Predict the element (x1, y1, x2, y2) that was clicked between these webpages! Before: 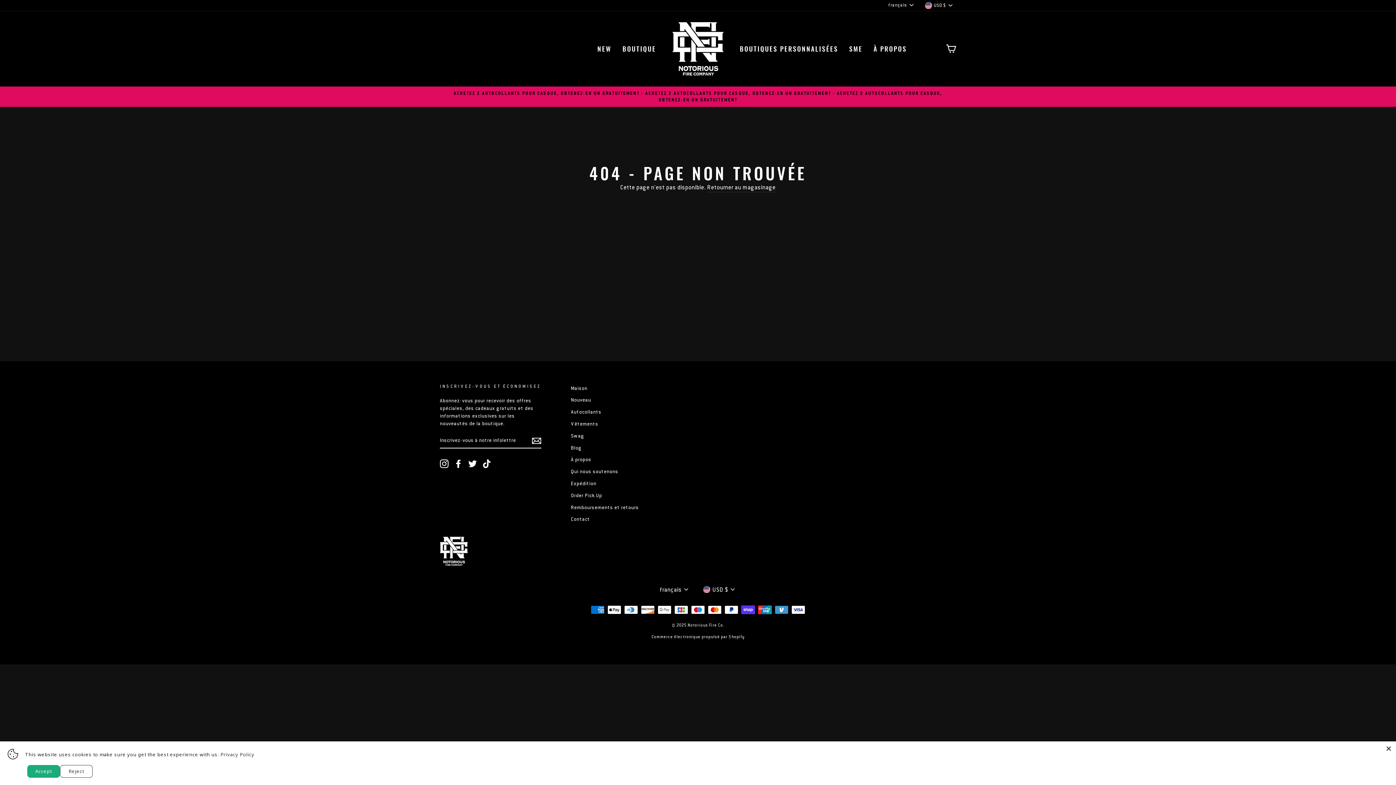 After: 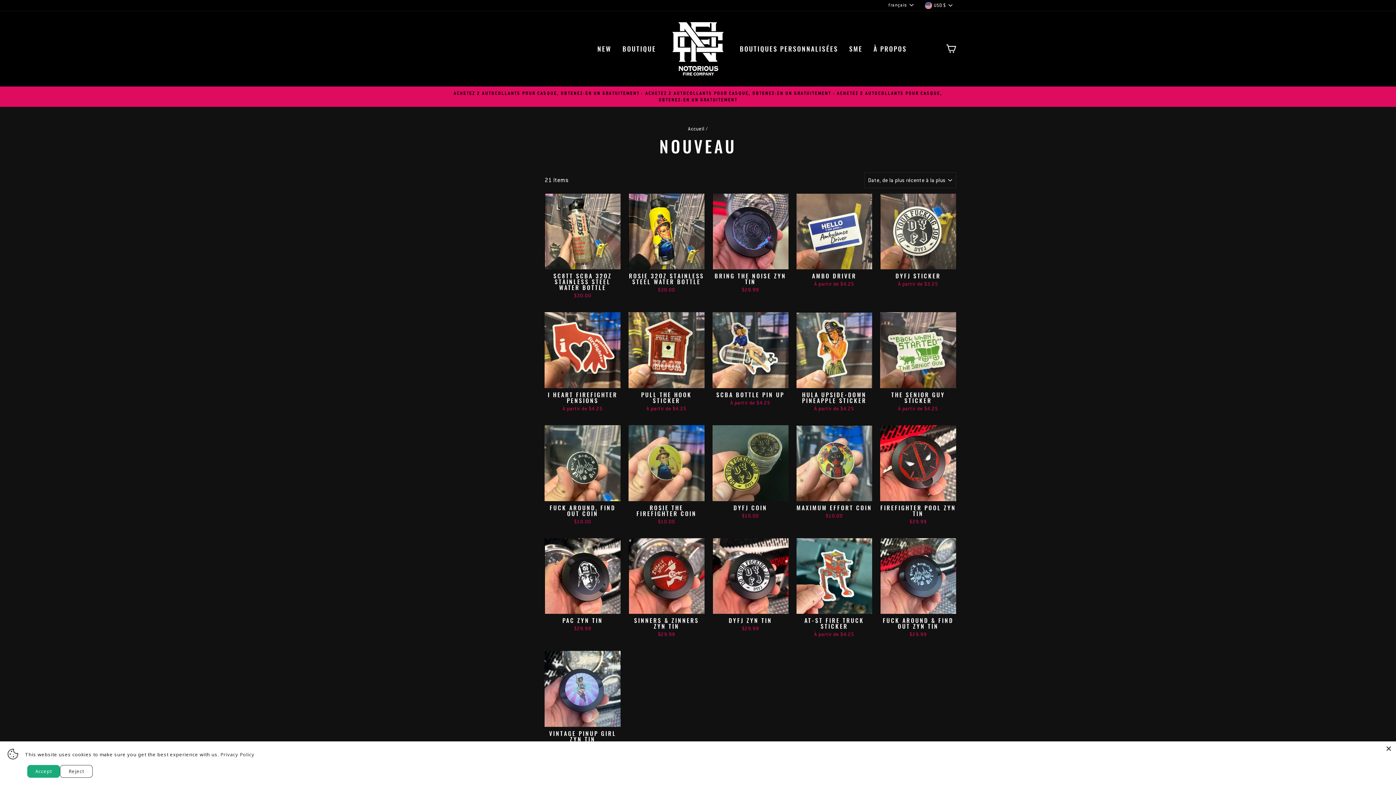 Action: label: ACHETEZ 2 AUTOCOLLANTS POUR CASQUE, OBTENEZ-EN UN GRATUITEMENT - ACHETEZ 2 AUTOCOLLANTS POUR CASQUE, OBTENEZ-EN UN GRATUITEMENT - ACHETEZ 2 AUTOCOLLANTS POUR CASQUE, OBTENEZ-EN UN GRATUITEMENT bbox: (441, 90, 954, 103)